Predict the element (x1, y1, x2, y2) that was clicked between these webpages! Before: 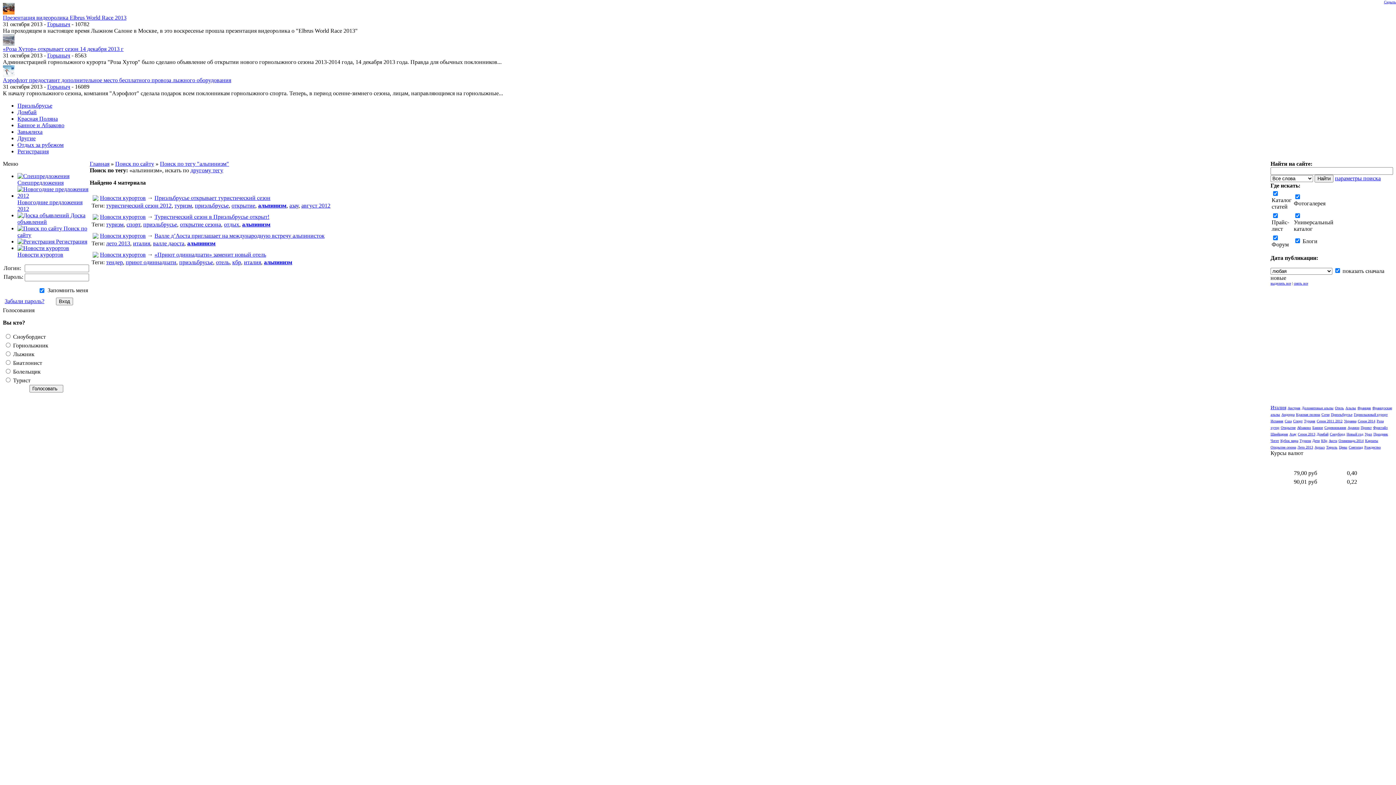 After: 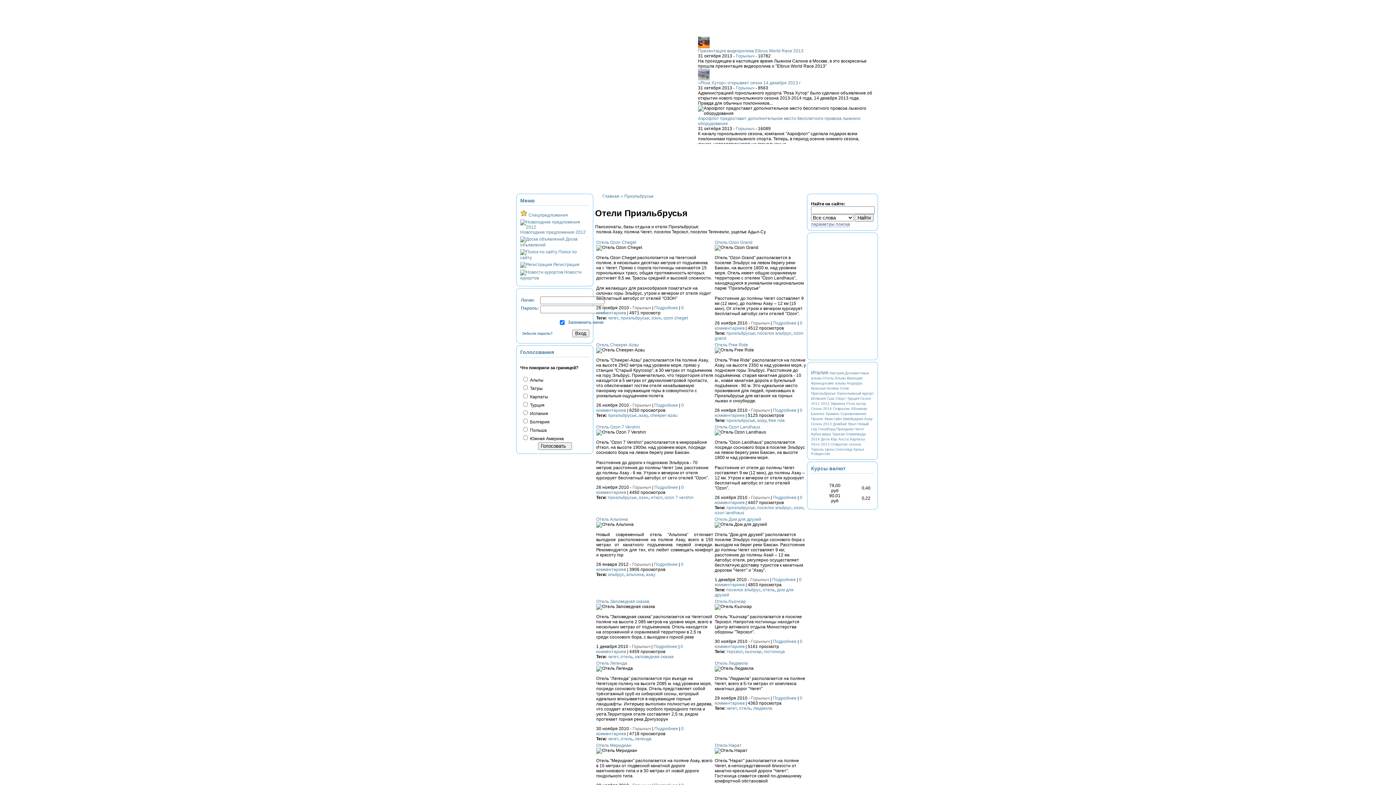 Action: bbox: (17, 102, 52, 108) label: Приэльбрусье